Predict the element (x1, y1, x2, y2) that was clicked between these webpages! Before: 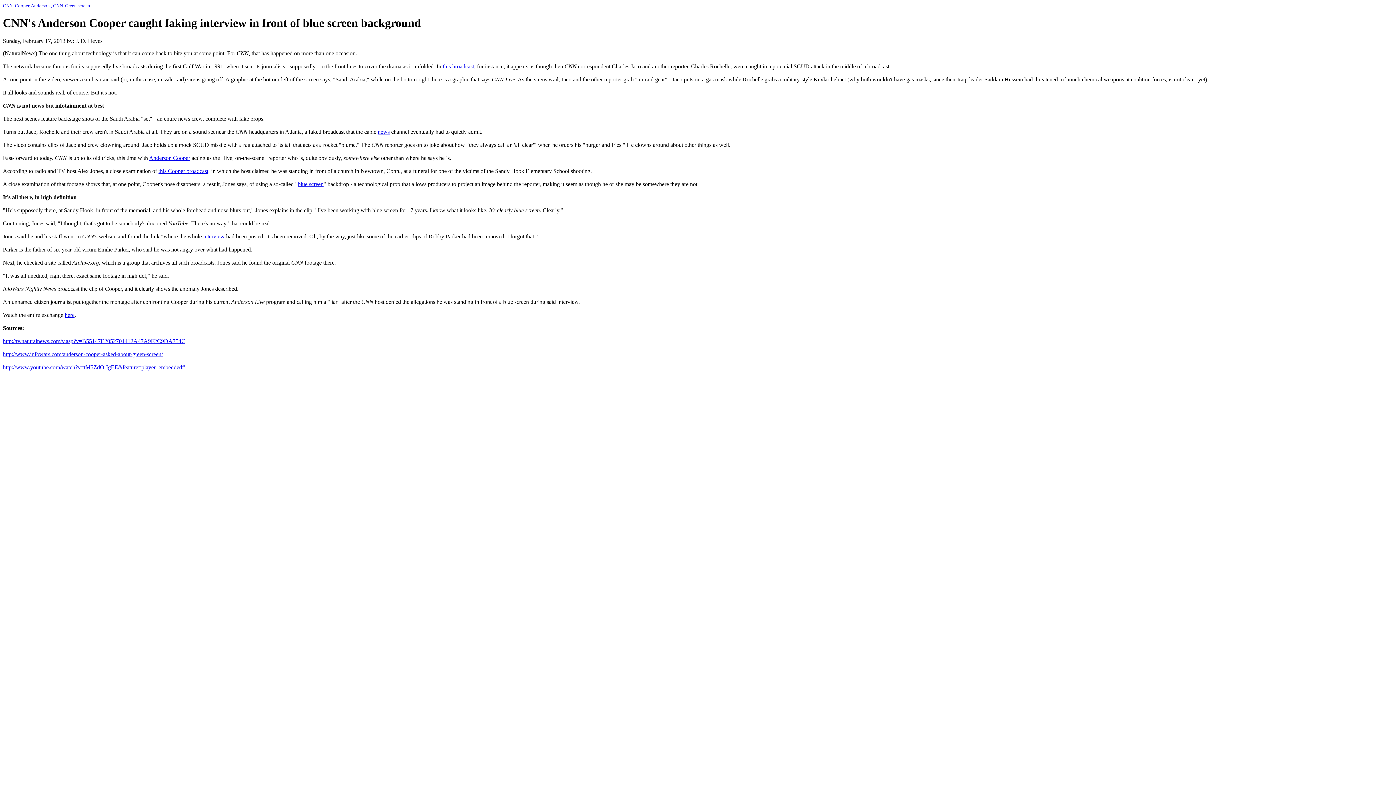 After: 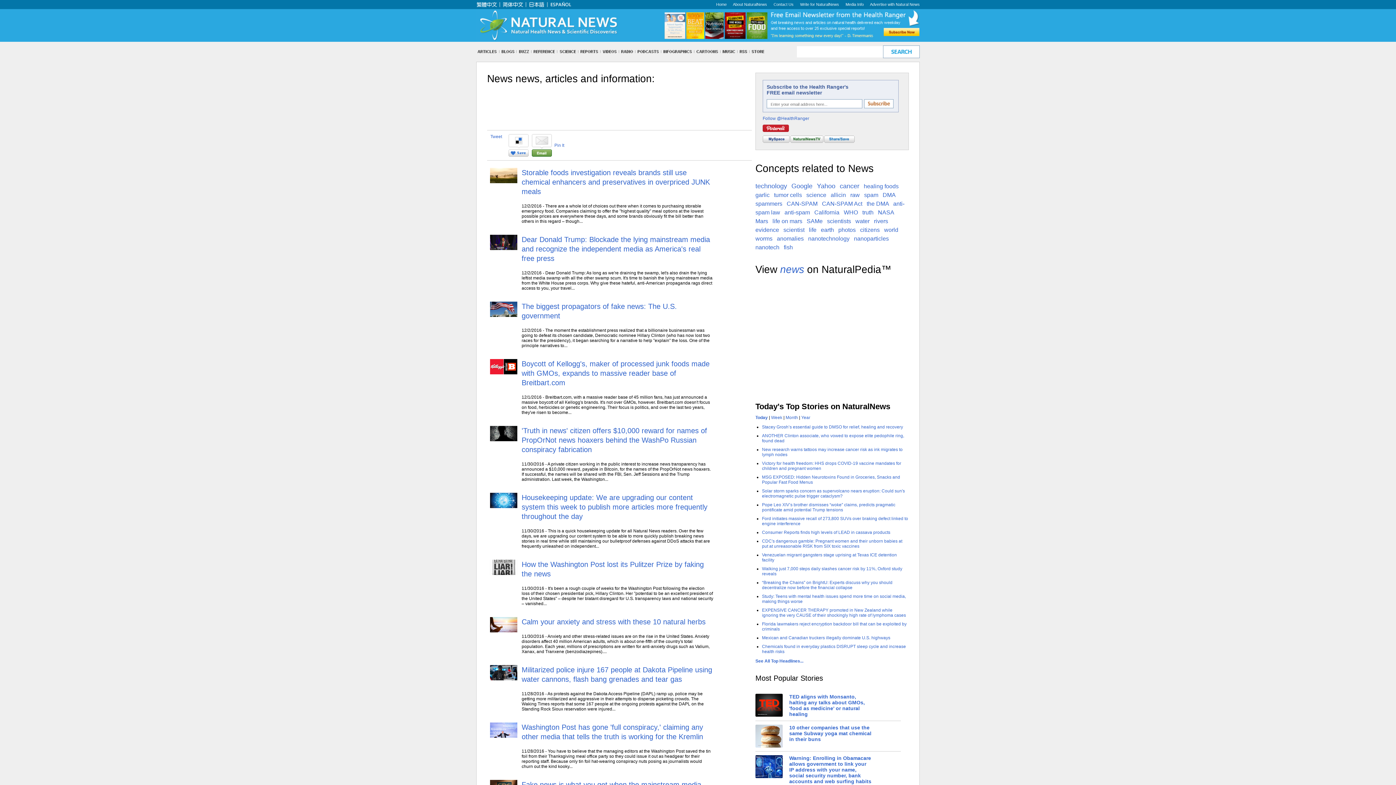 Action: label: news bbox: (377, 128, 389, 134)